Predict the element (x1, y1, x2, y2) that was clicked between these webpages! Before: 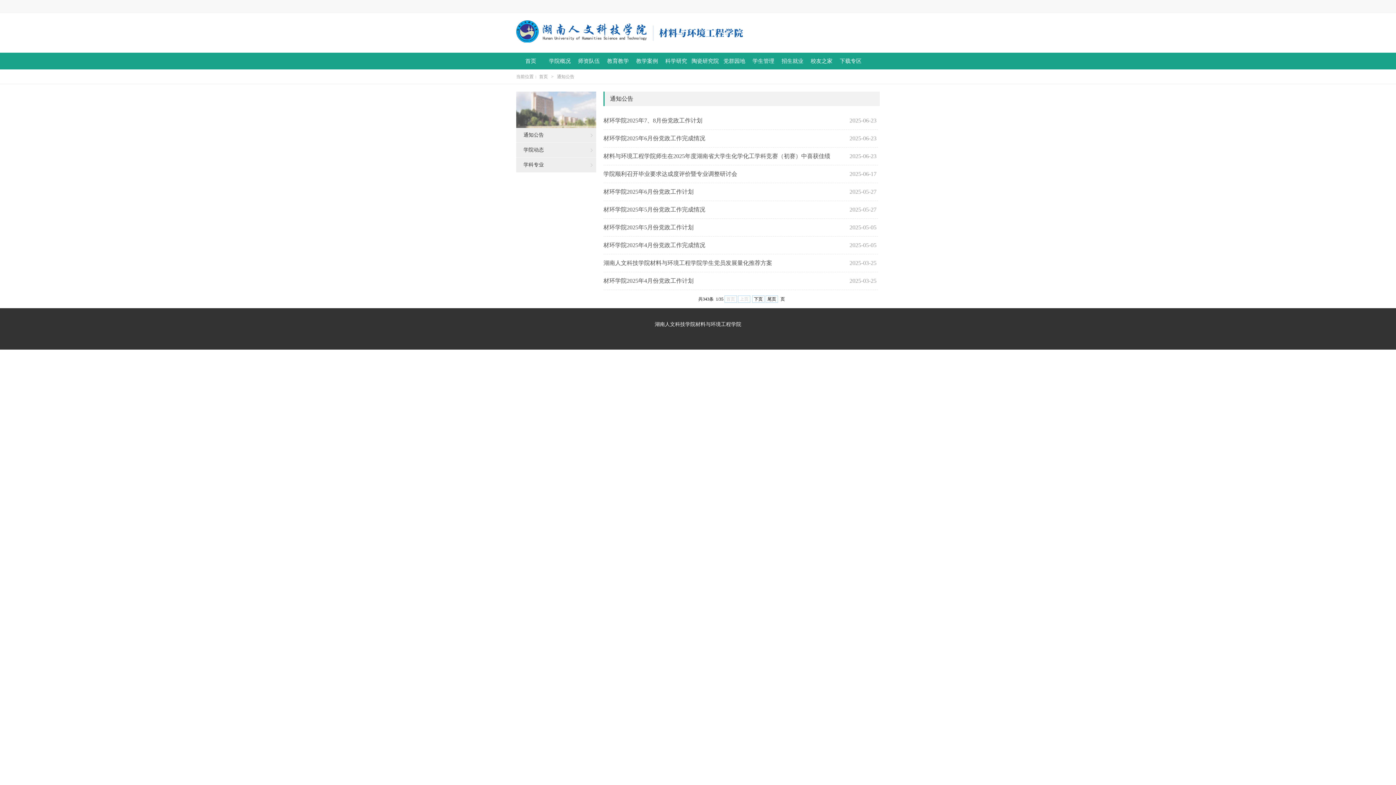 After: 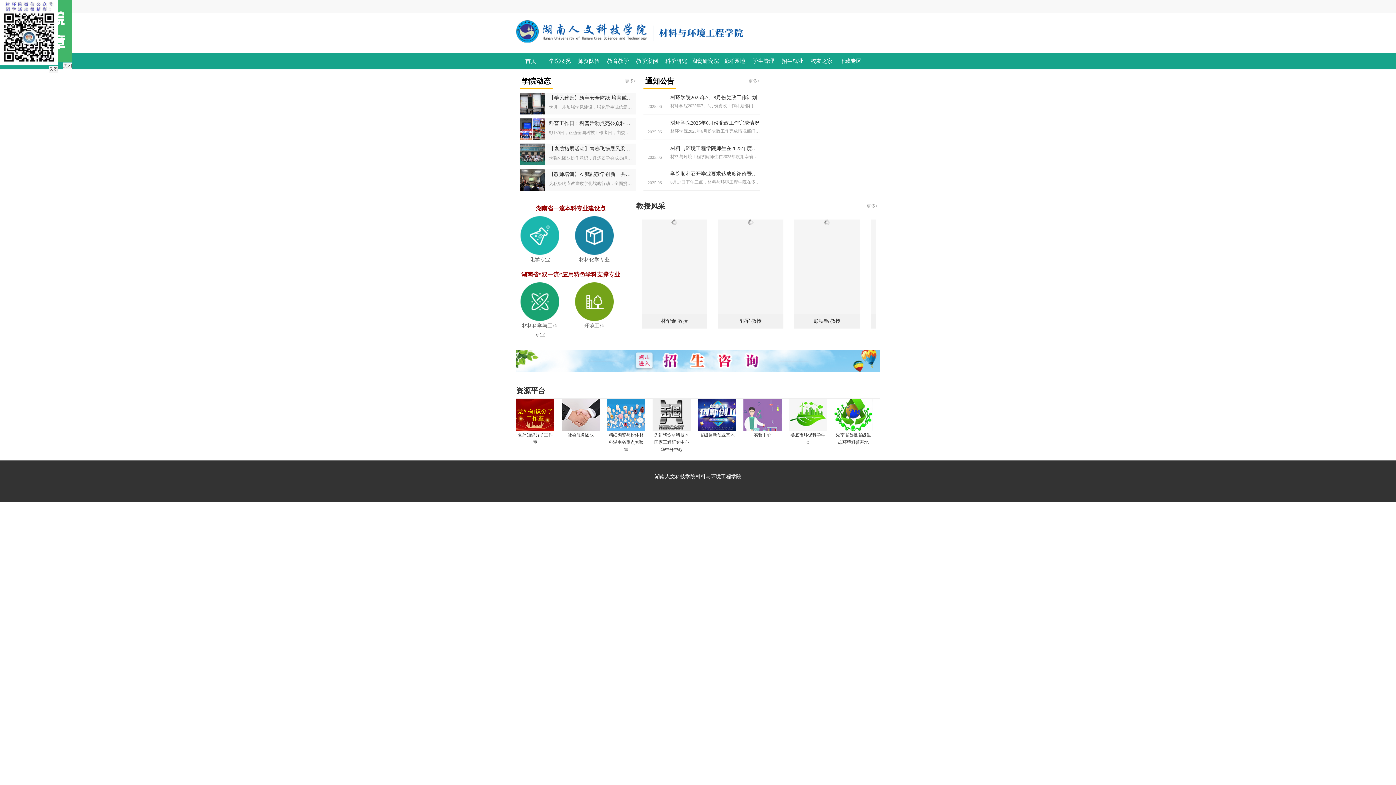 Action: bbox: (516, 38, 743, 43)